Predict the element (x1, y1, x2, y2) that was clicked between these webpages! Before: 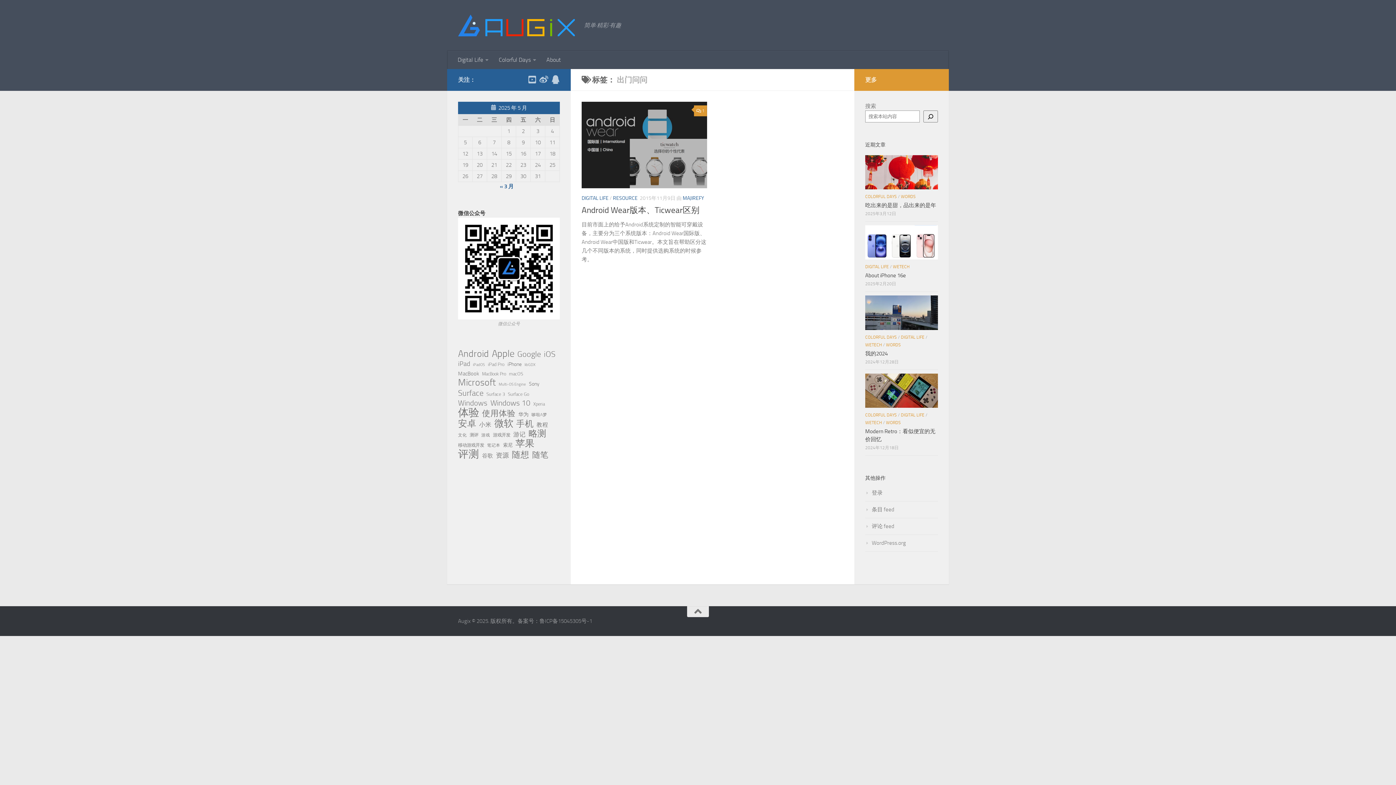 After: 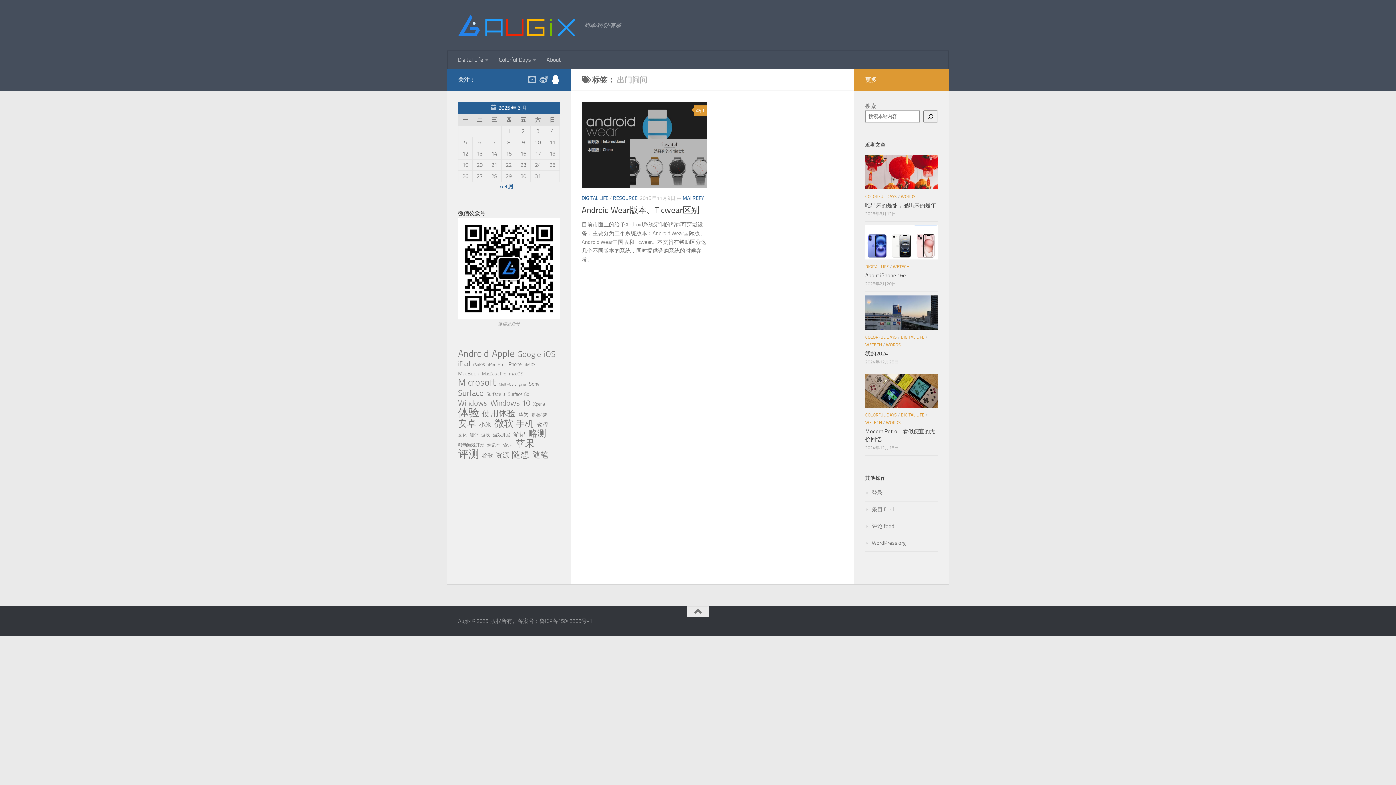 Action: bbox: (551, 75, 560, 84) label: 加入我们的QQ群